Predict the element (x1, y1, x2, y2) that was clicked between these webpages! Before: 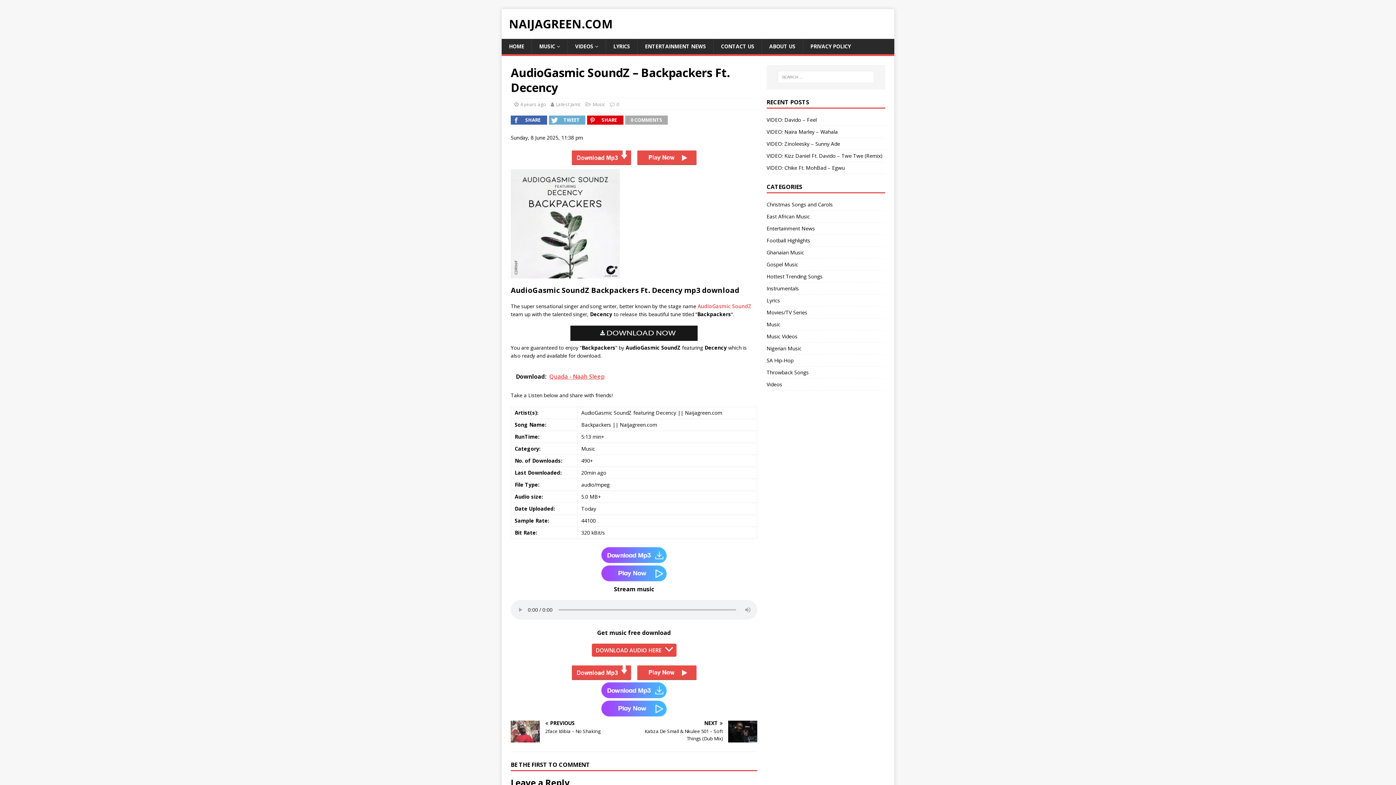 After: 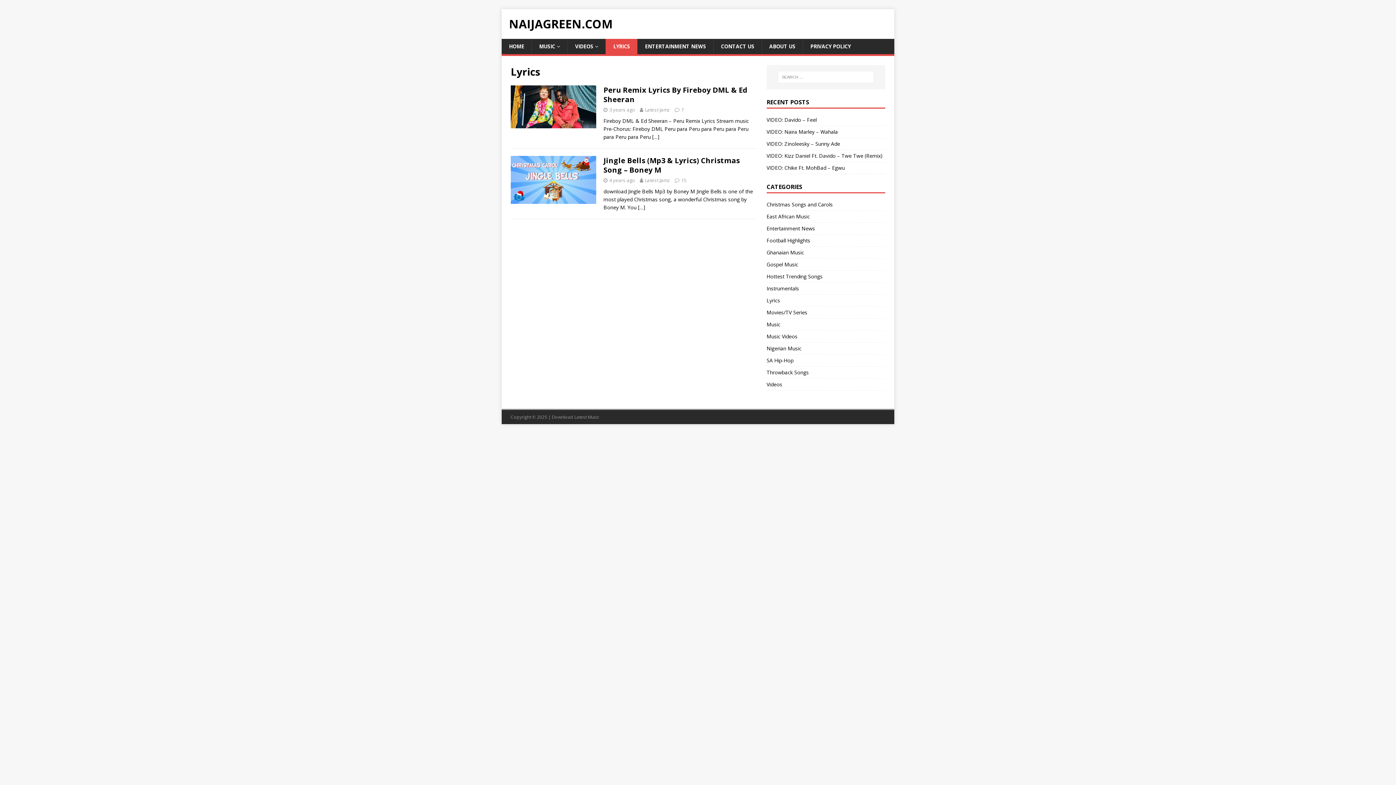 Action: label: Lyrics bbox: (766, 294, 885, 306)